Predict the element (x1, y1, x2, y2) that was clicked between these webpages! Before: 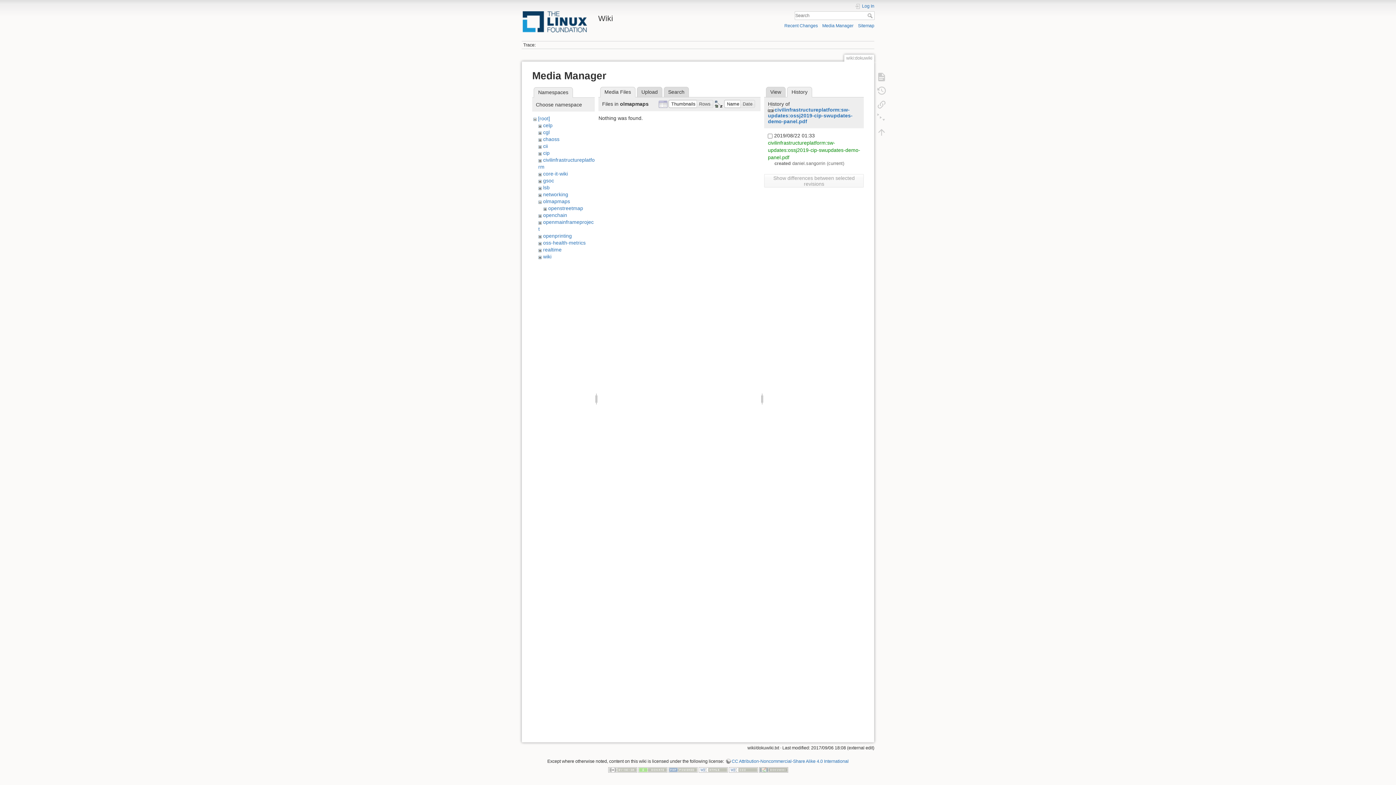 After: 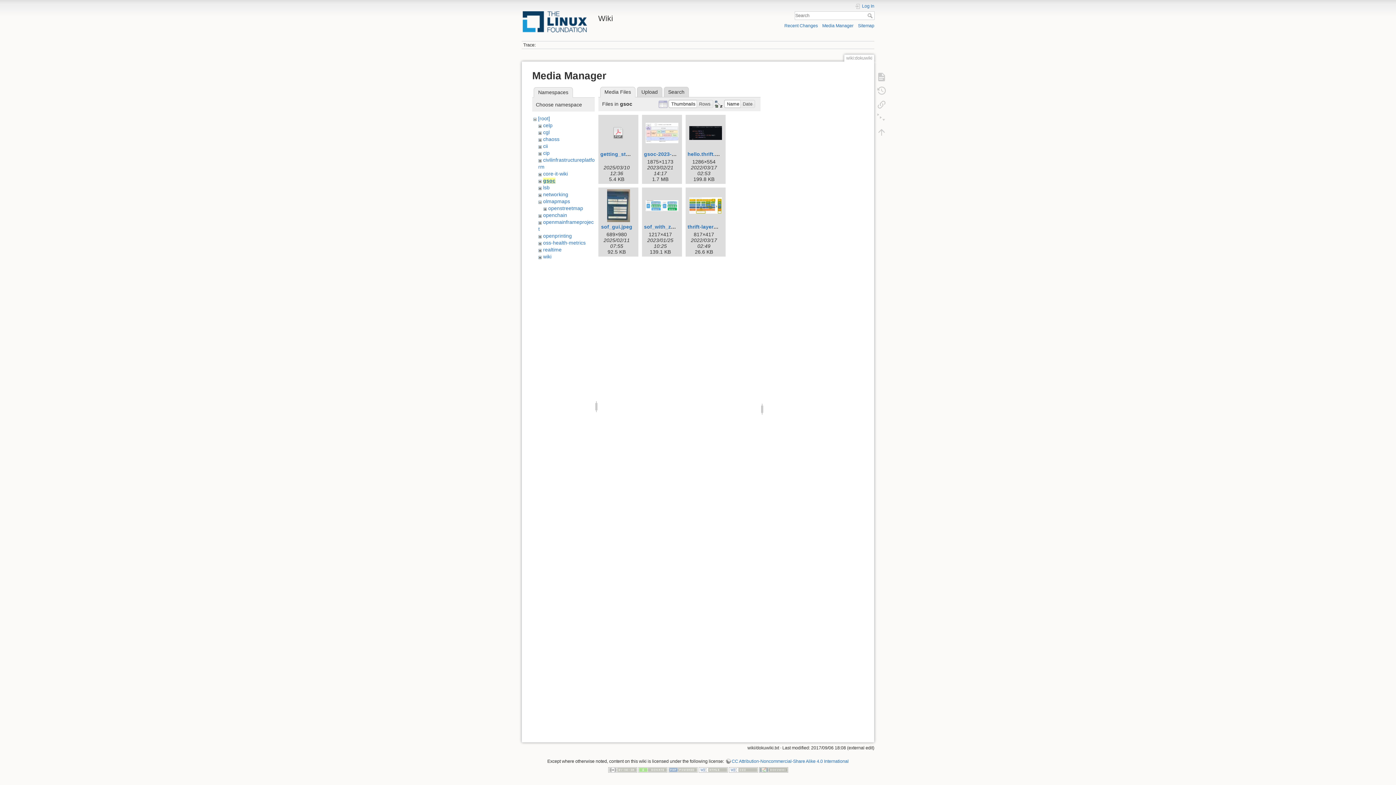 Action: label: gsoc bbox: (543, 177, 554, 183)